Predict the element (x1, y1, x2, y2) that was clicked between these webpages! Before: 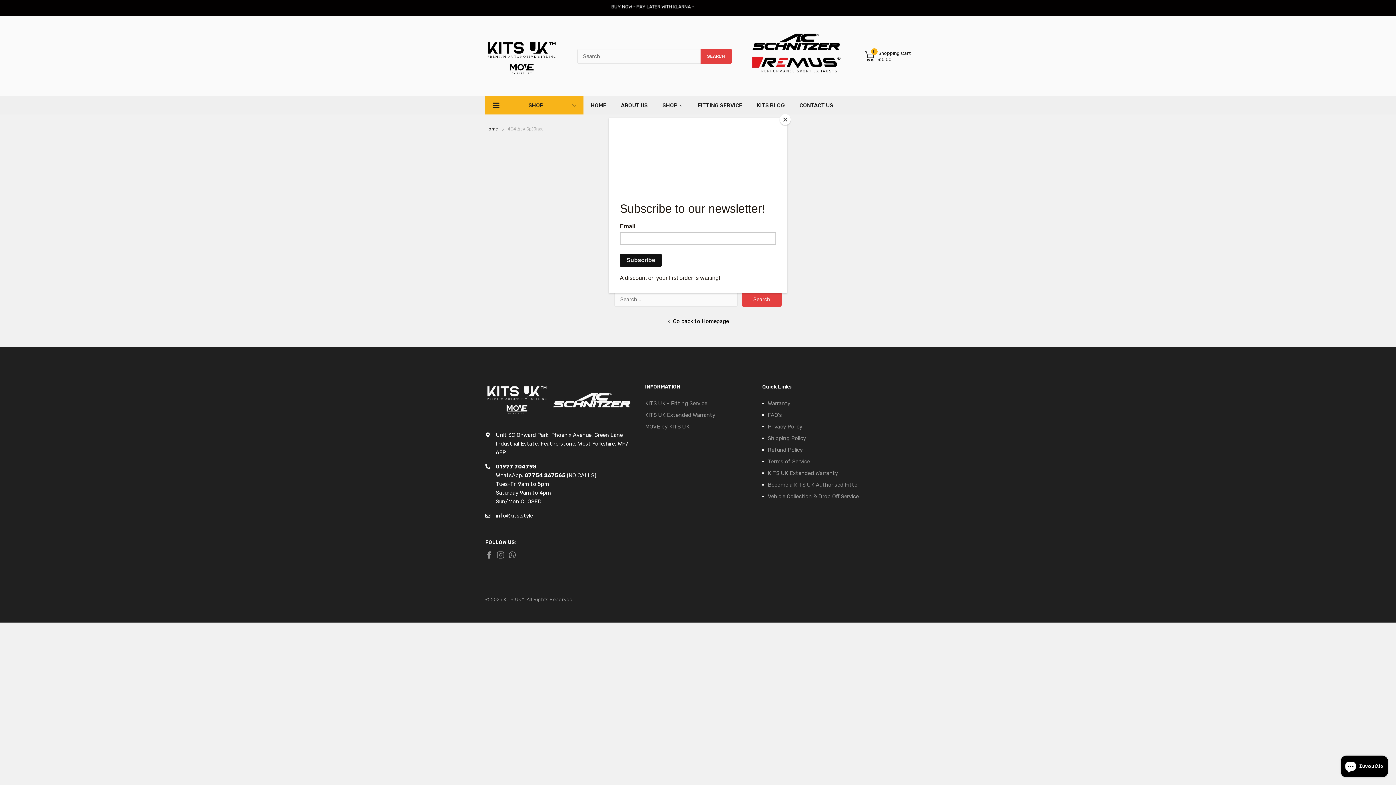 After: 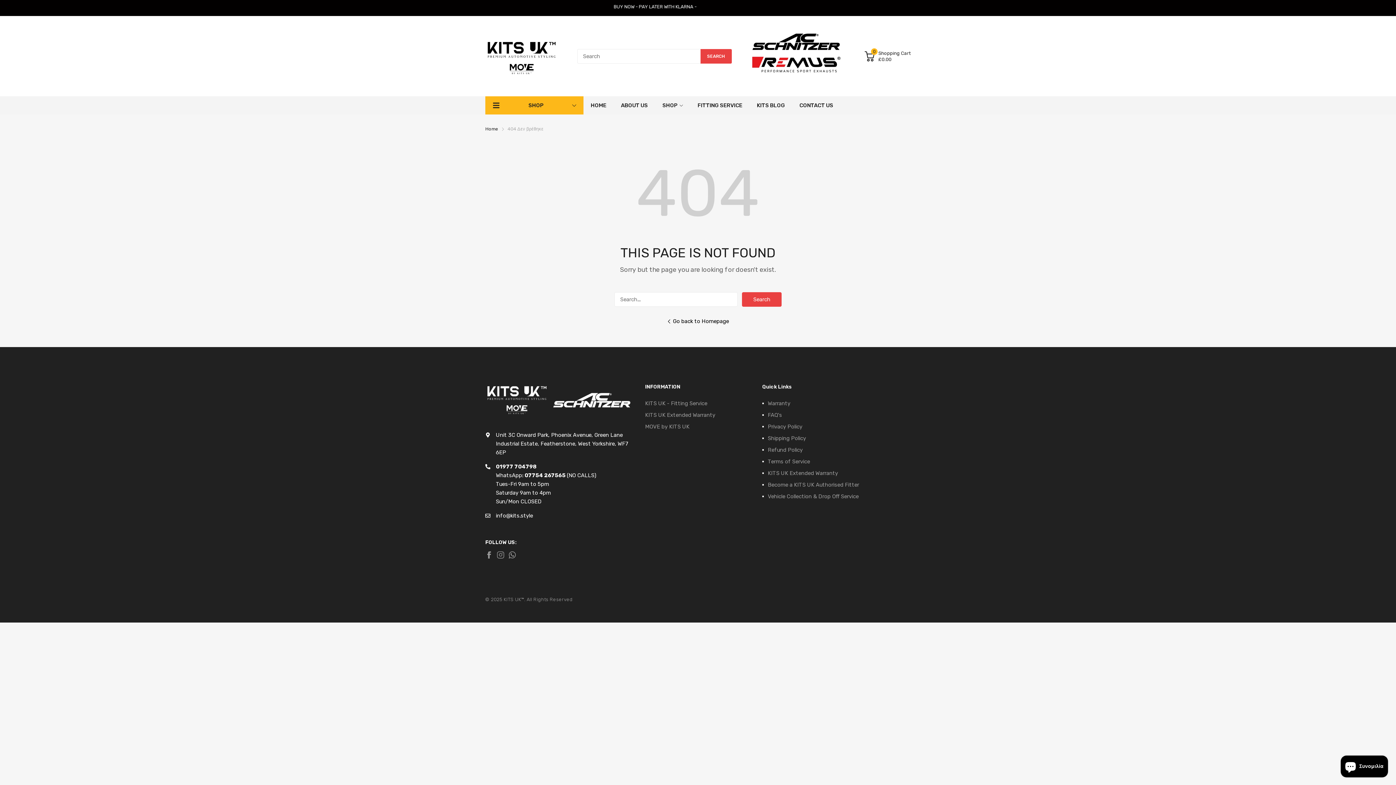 Action: bbox: (780, 114, 790, 125) label: Close